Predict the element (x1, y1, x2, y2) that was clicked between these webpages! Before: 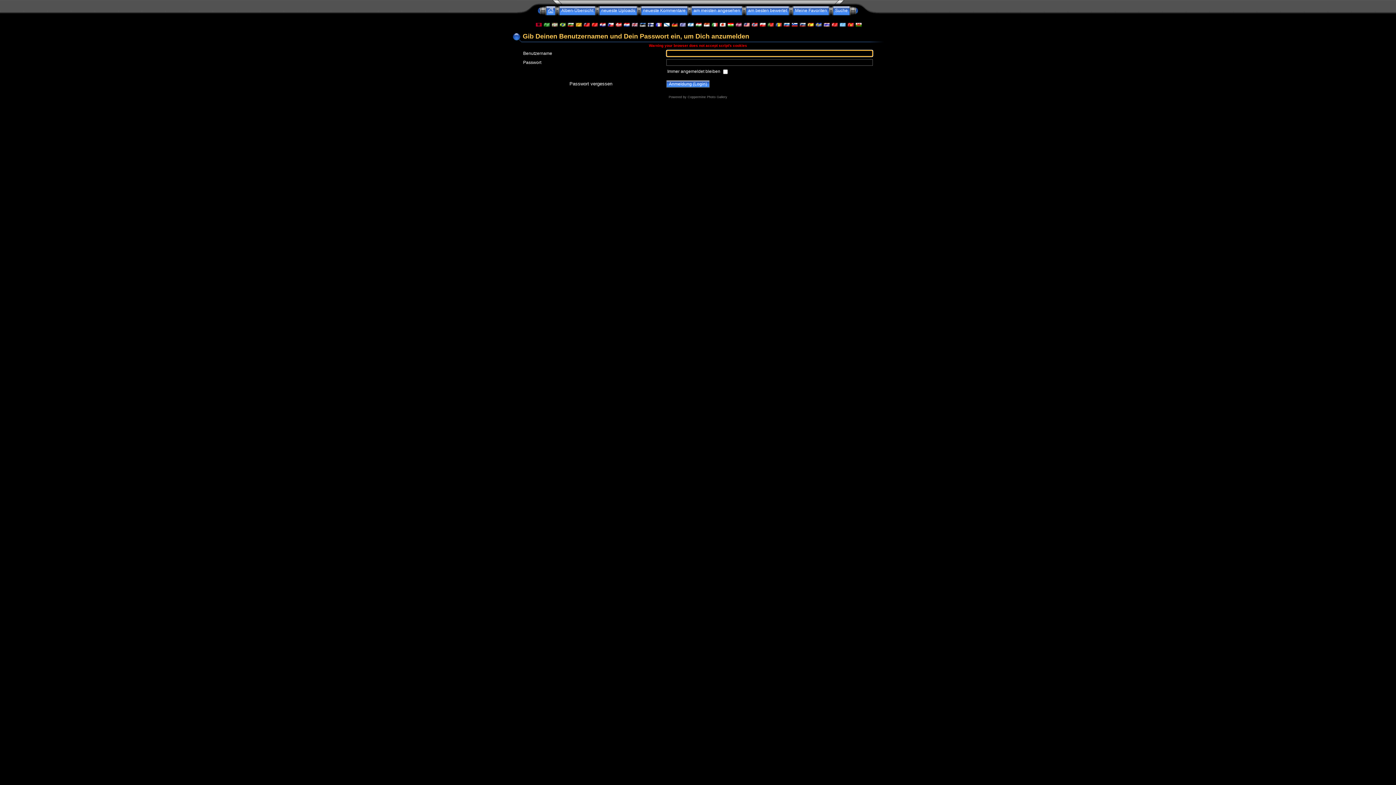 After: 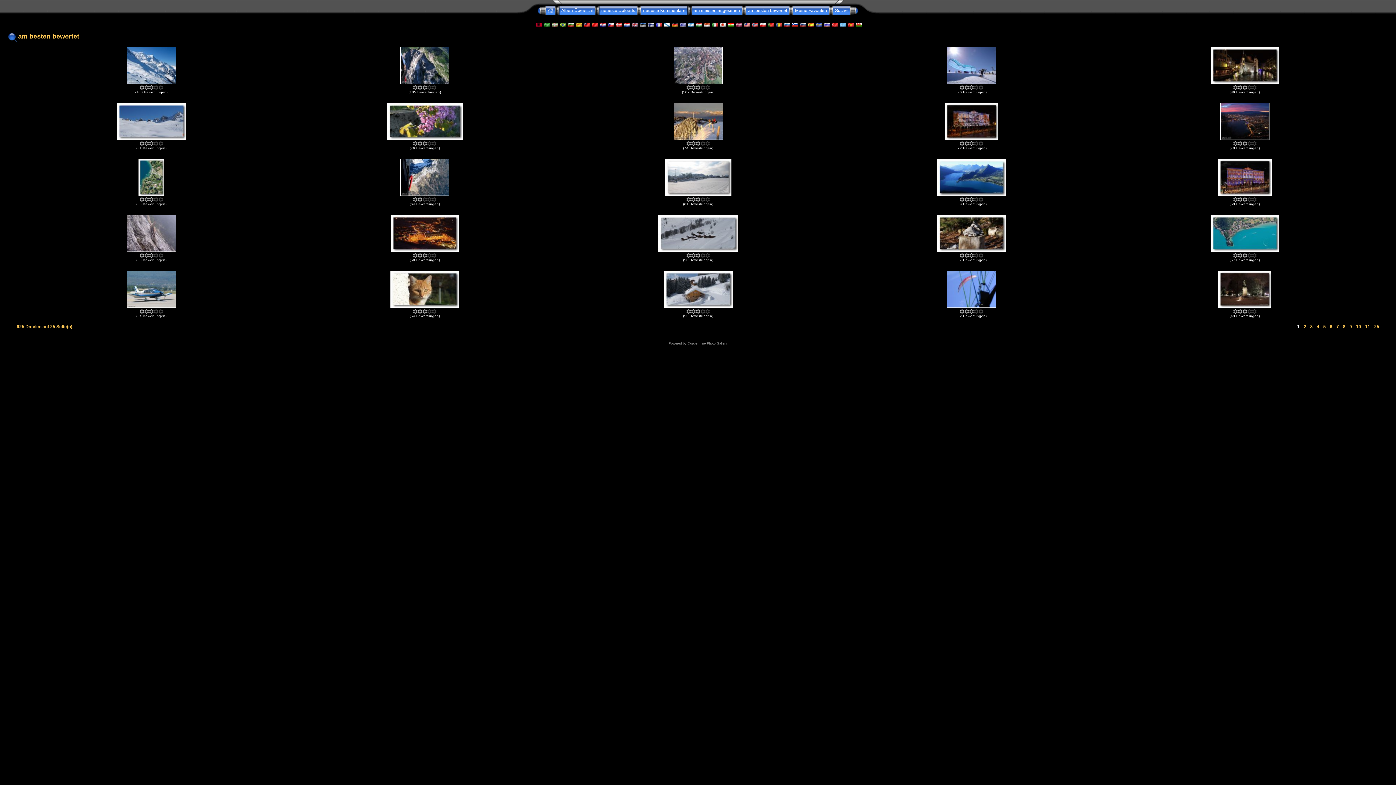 Action: label: am besten bewertet bbox: (746, 8, 789, 13)